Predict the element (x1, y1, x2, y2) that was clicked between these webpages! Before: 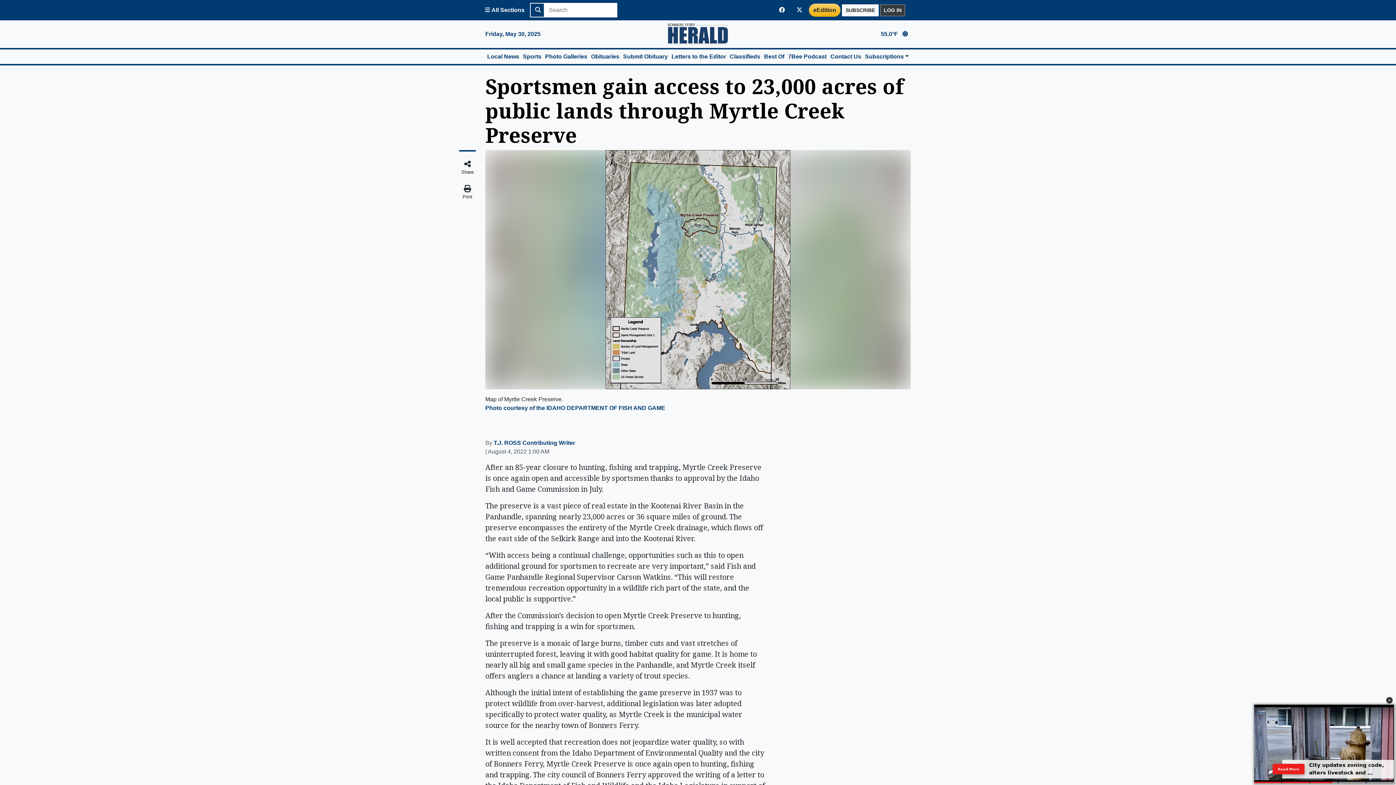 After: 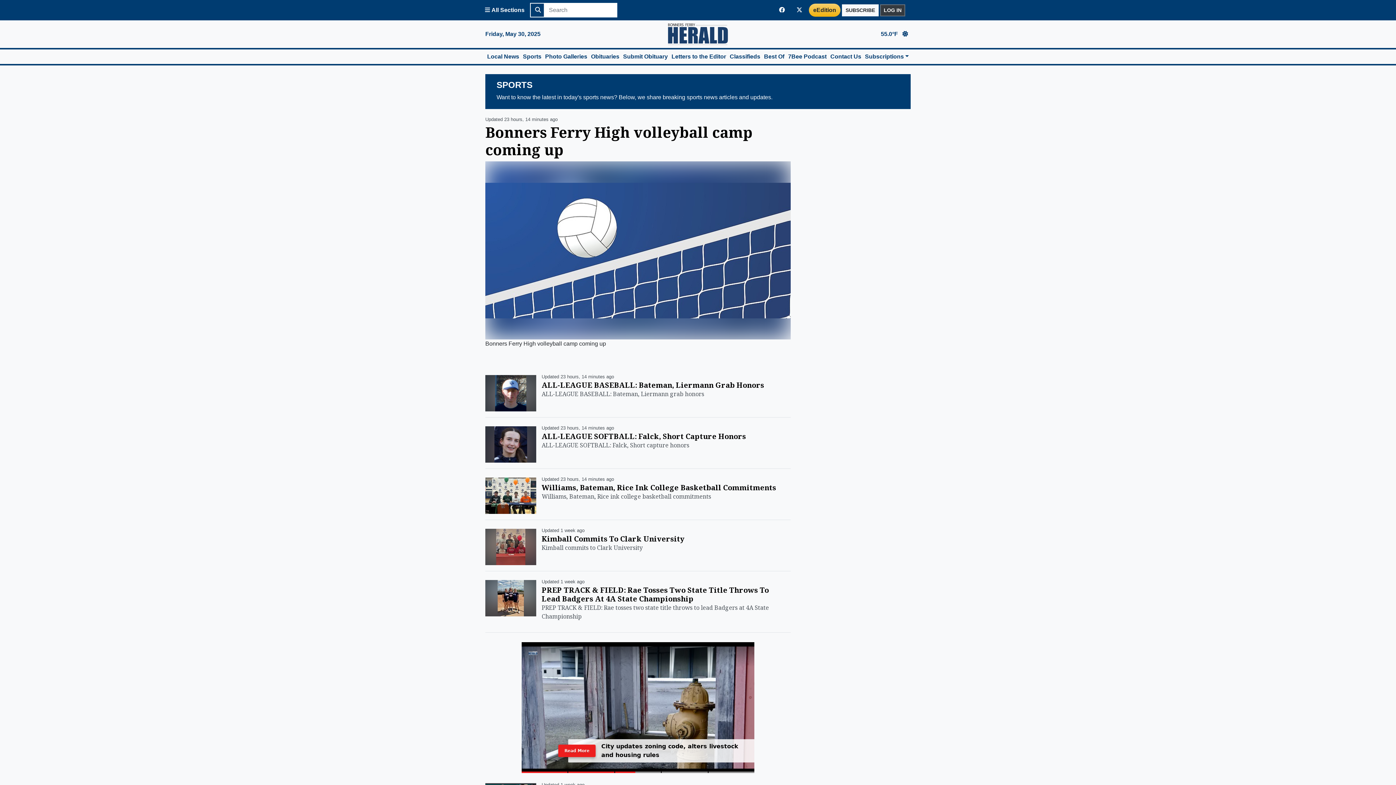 Action: label: Sports bbox: (521, 49, 543, 64)